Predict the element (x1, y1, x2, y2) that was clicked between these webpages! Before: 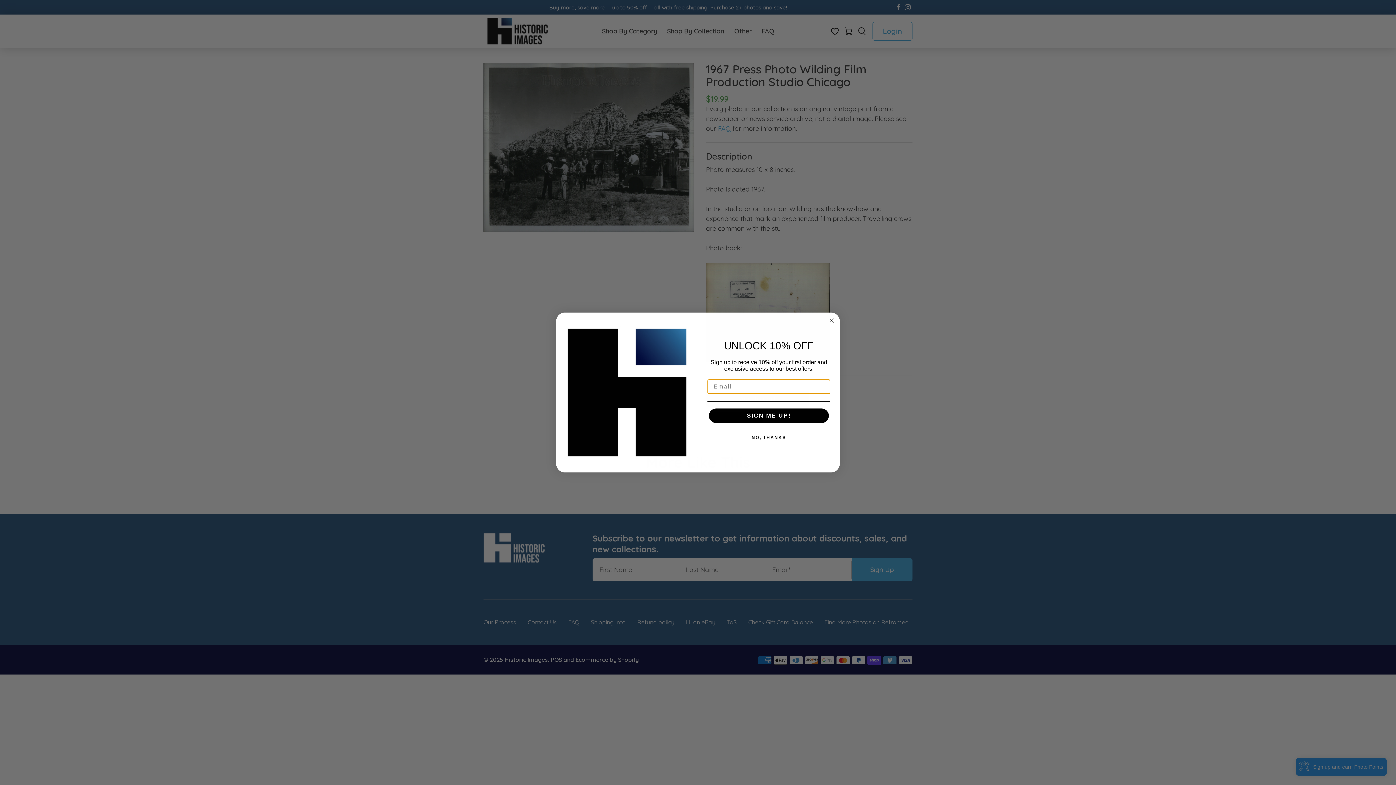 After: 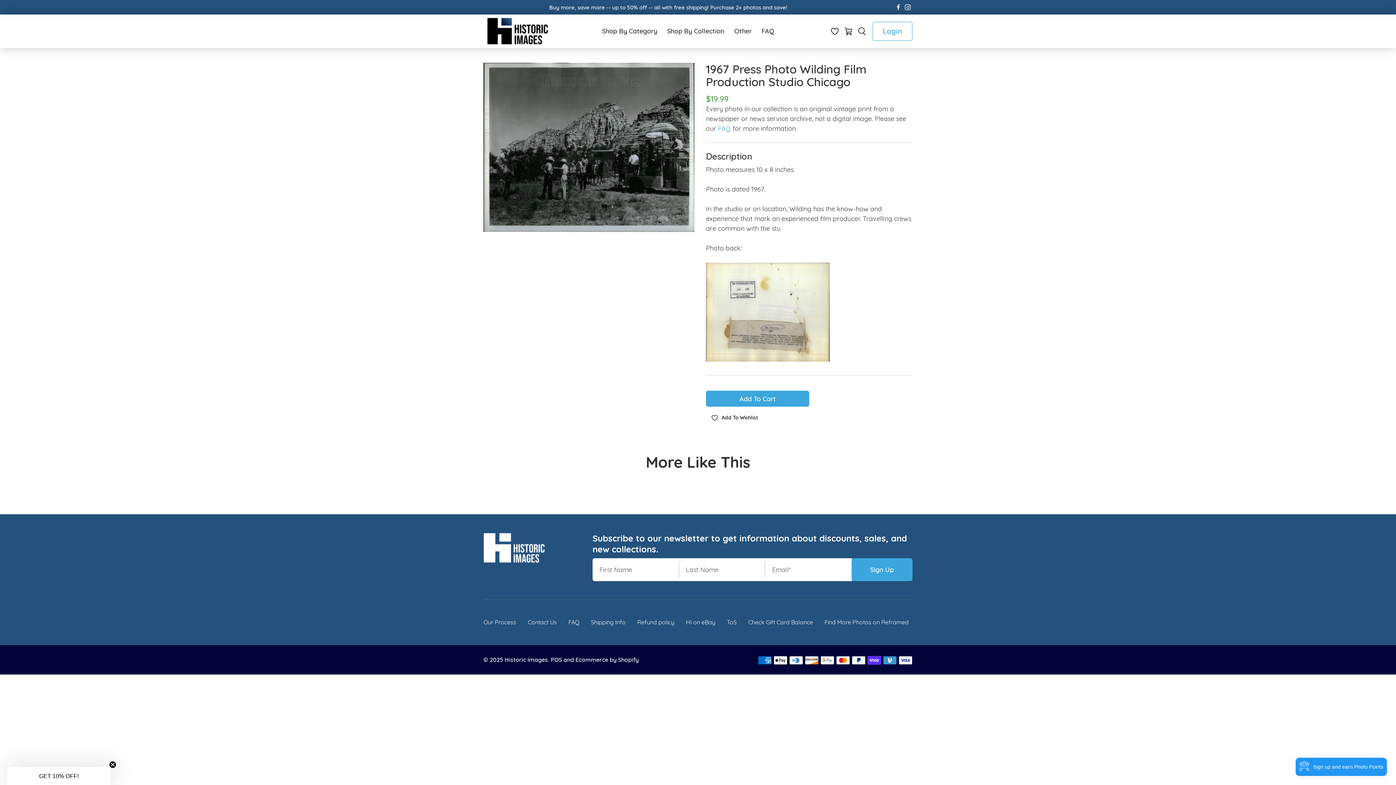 Action: bbox: (707, 430, 830, 445) label: NO, THANKS